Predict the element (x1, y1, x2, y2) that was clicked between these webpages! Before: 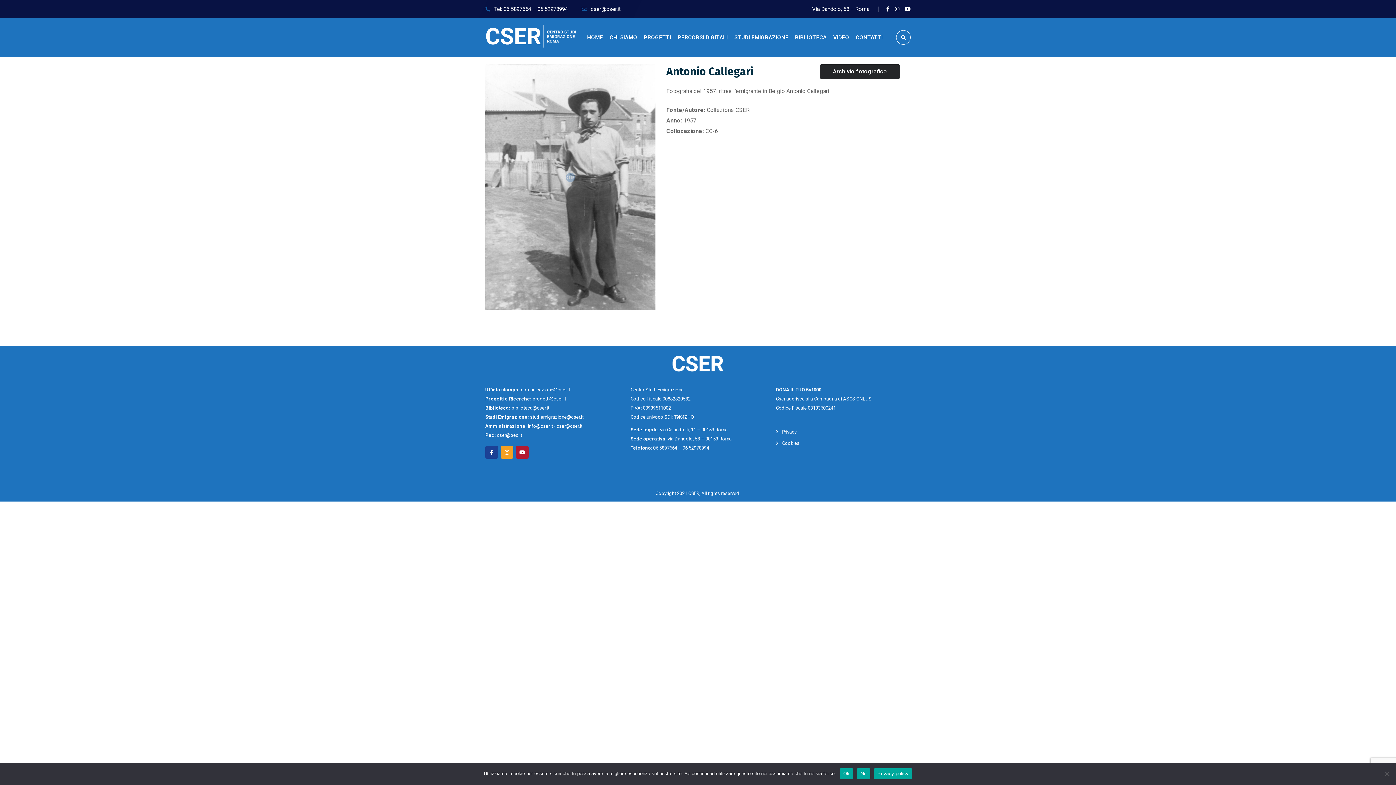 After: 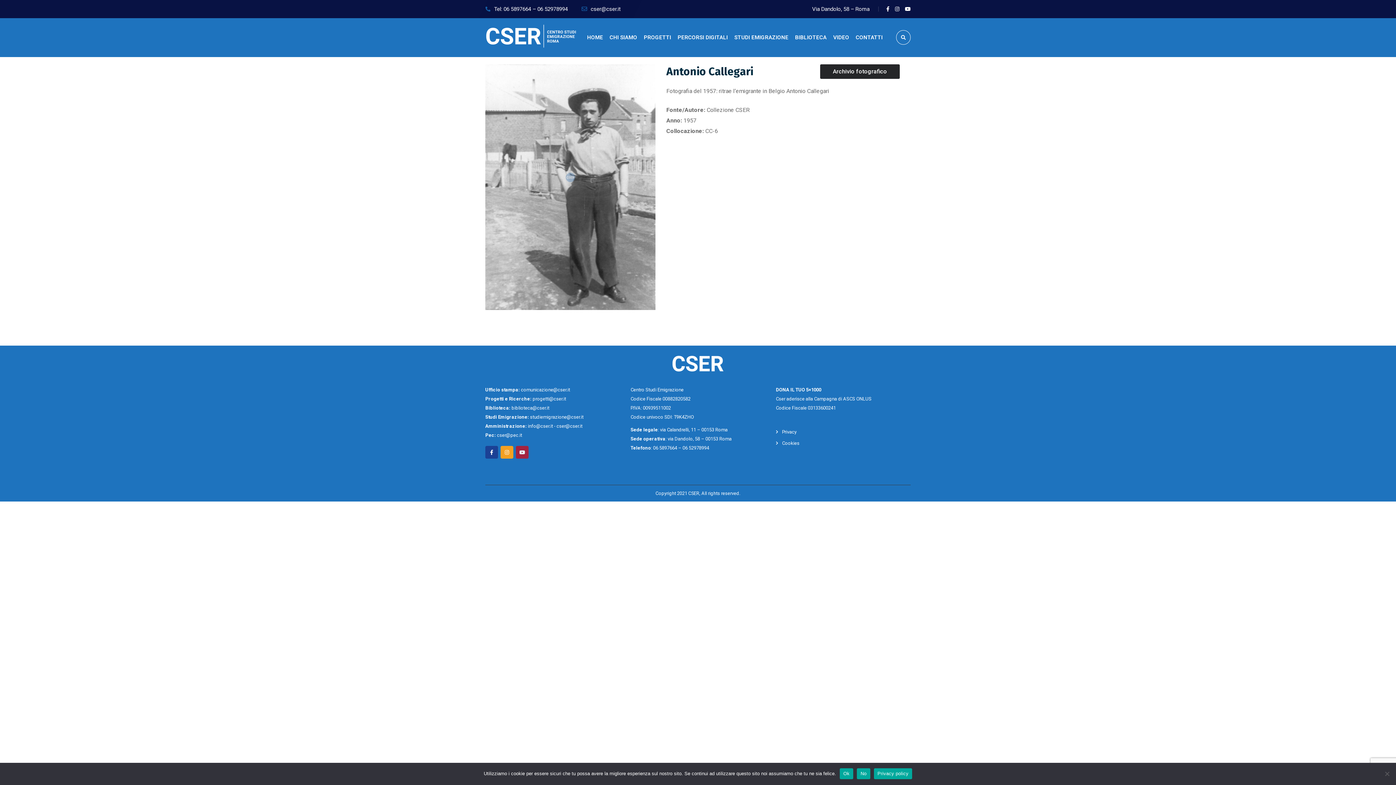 Action: bbox: (516, 446, 528, 458)